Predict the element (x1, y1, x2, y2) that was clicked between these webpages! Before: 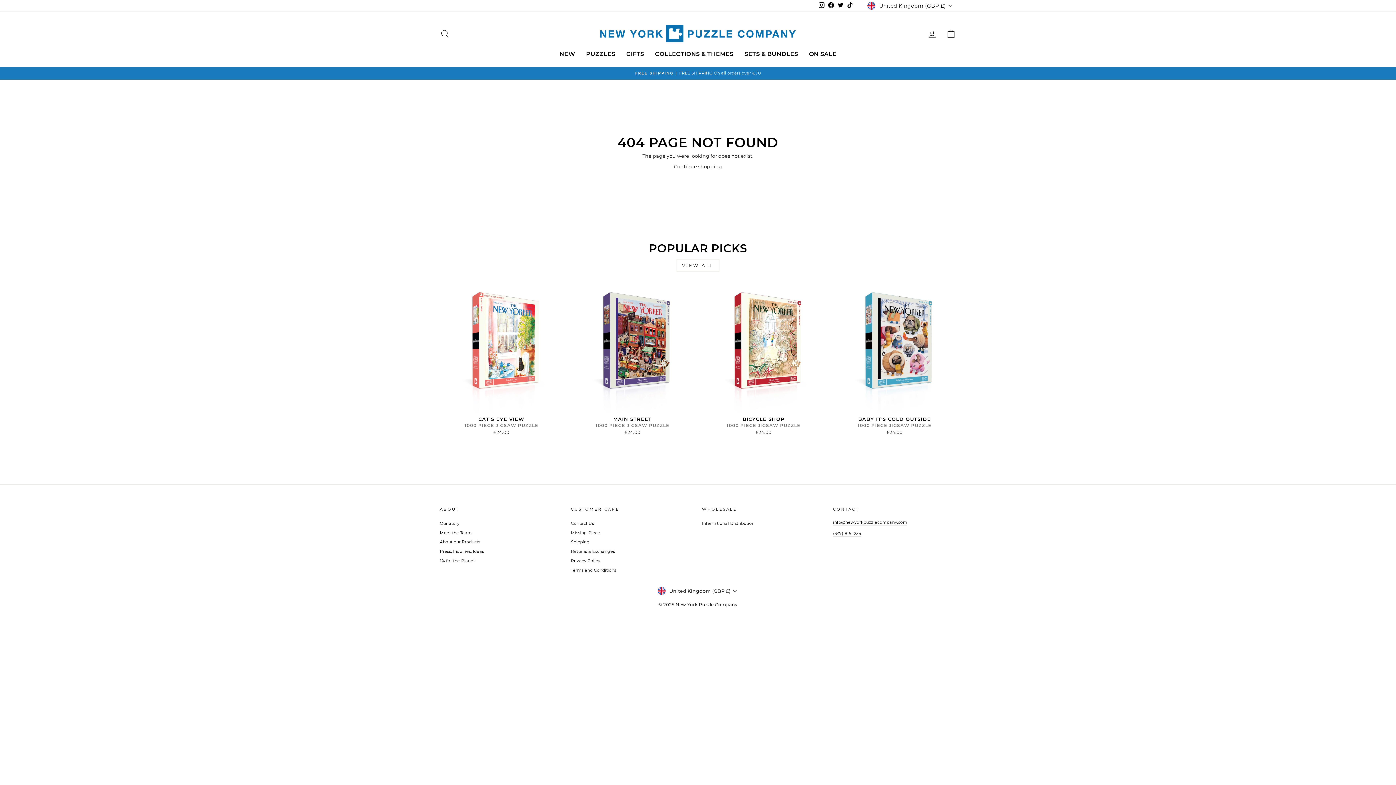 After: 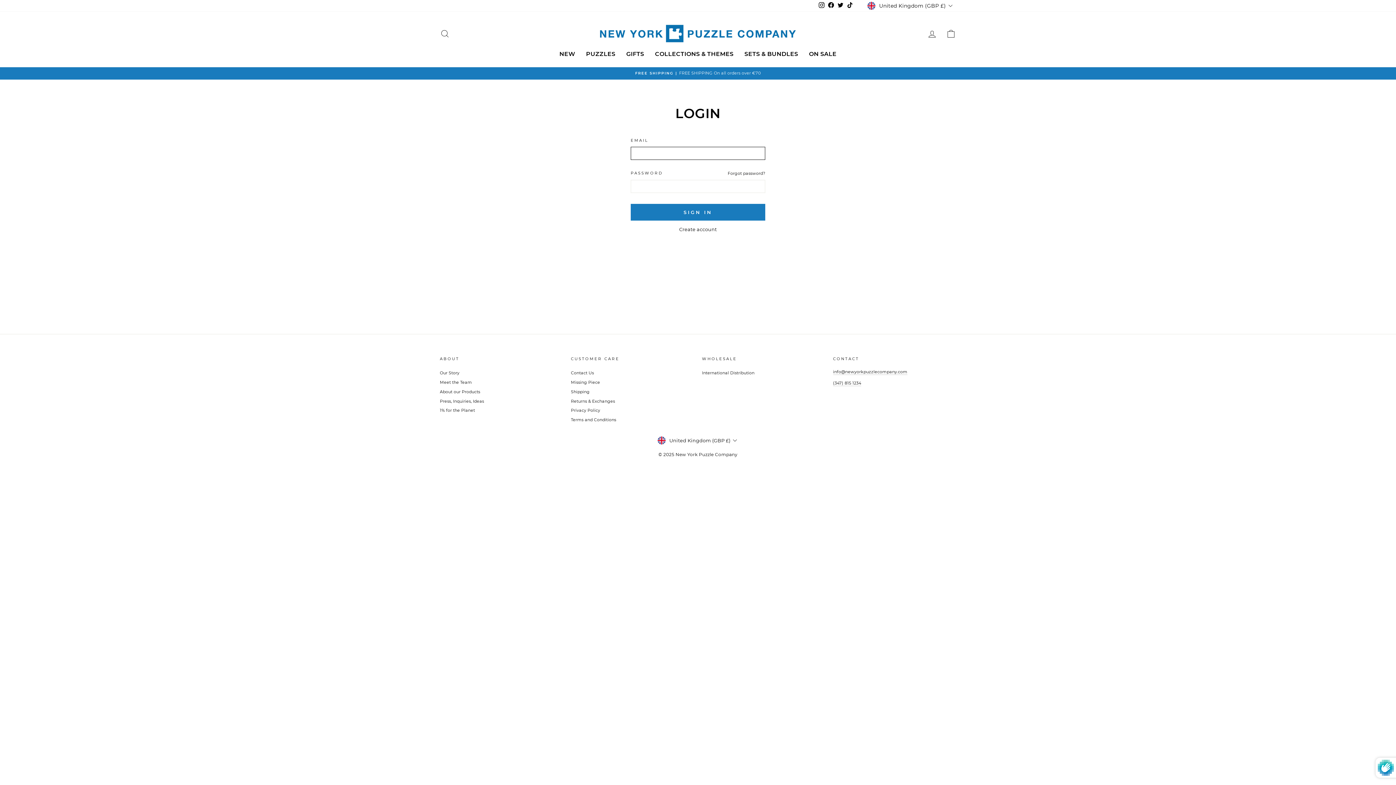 Action: bbox: (922, 26, 941, 41) label: LOG IN